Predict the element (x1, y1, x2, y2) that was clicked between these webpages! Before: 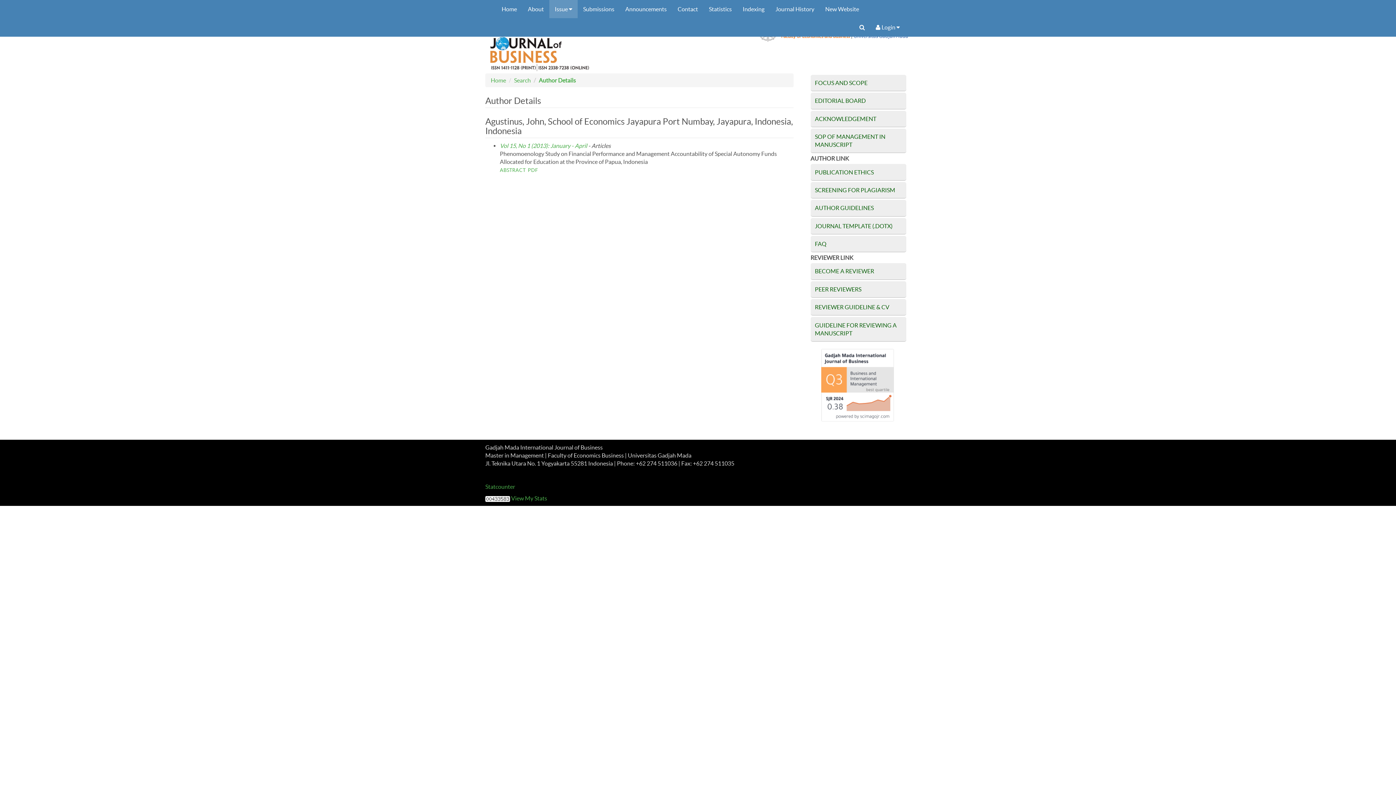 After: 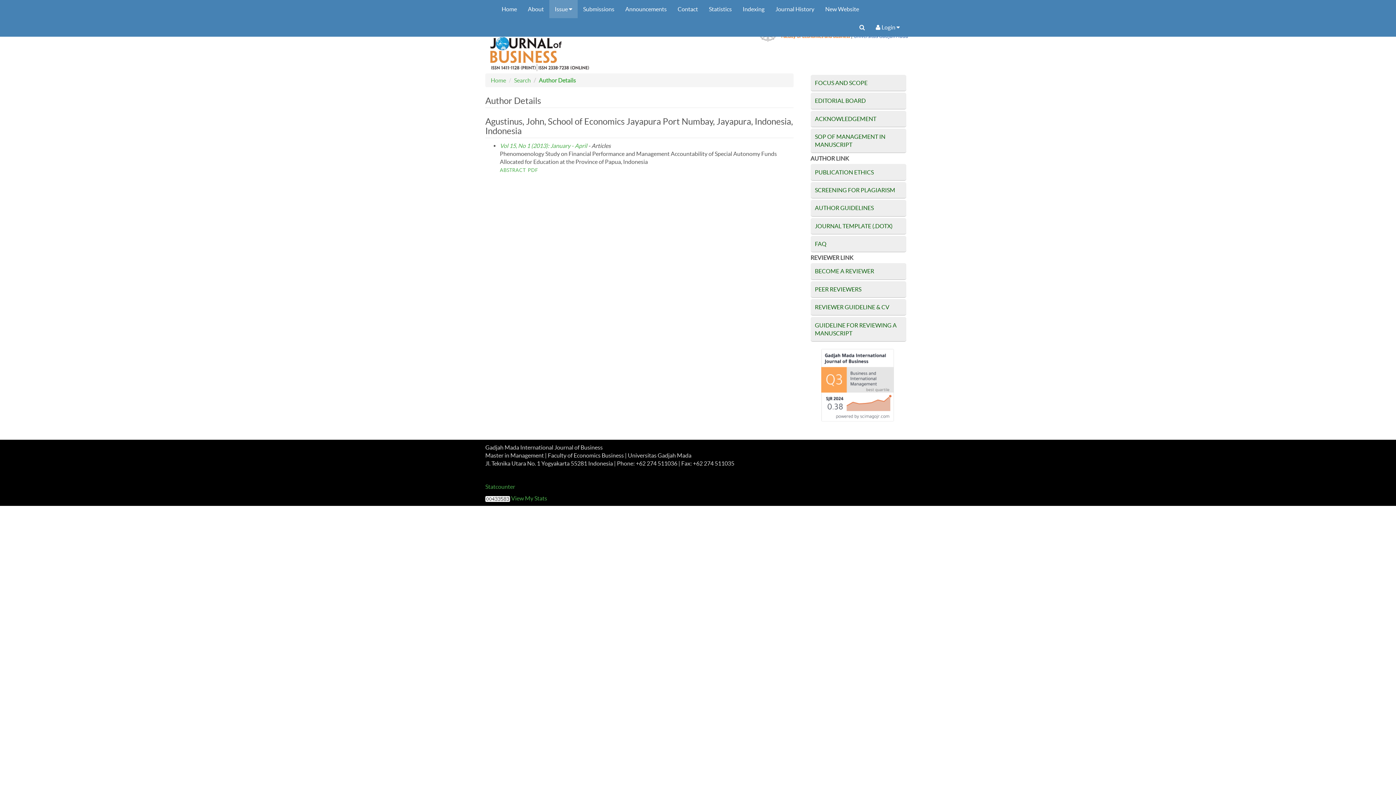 Action: bbox: (485, 495, 510, 501)